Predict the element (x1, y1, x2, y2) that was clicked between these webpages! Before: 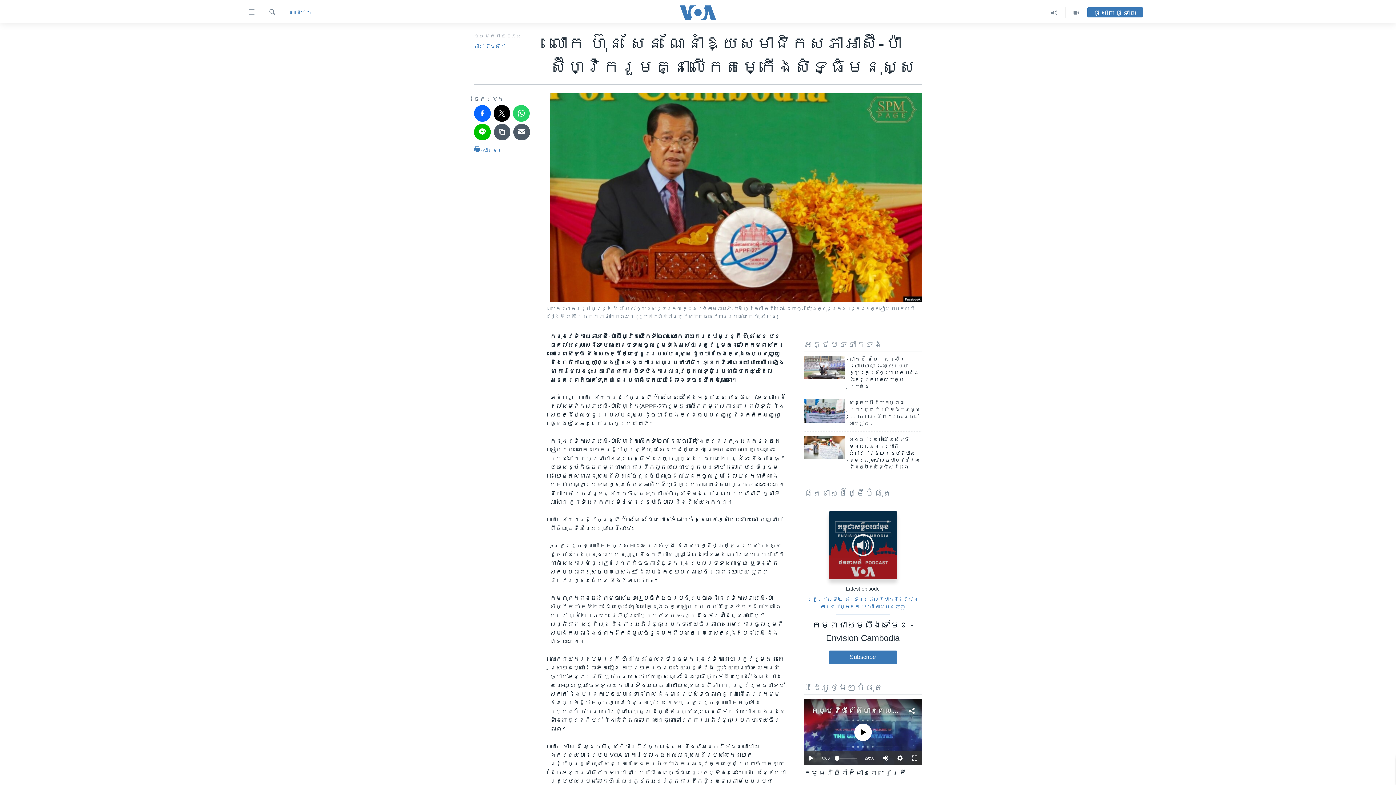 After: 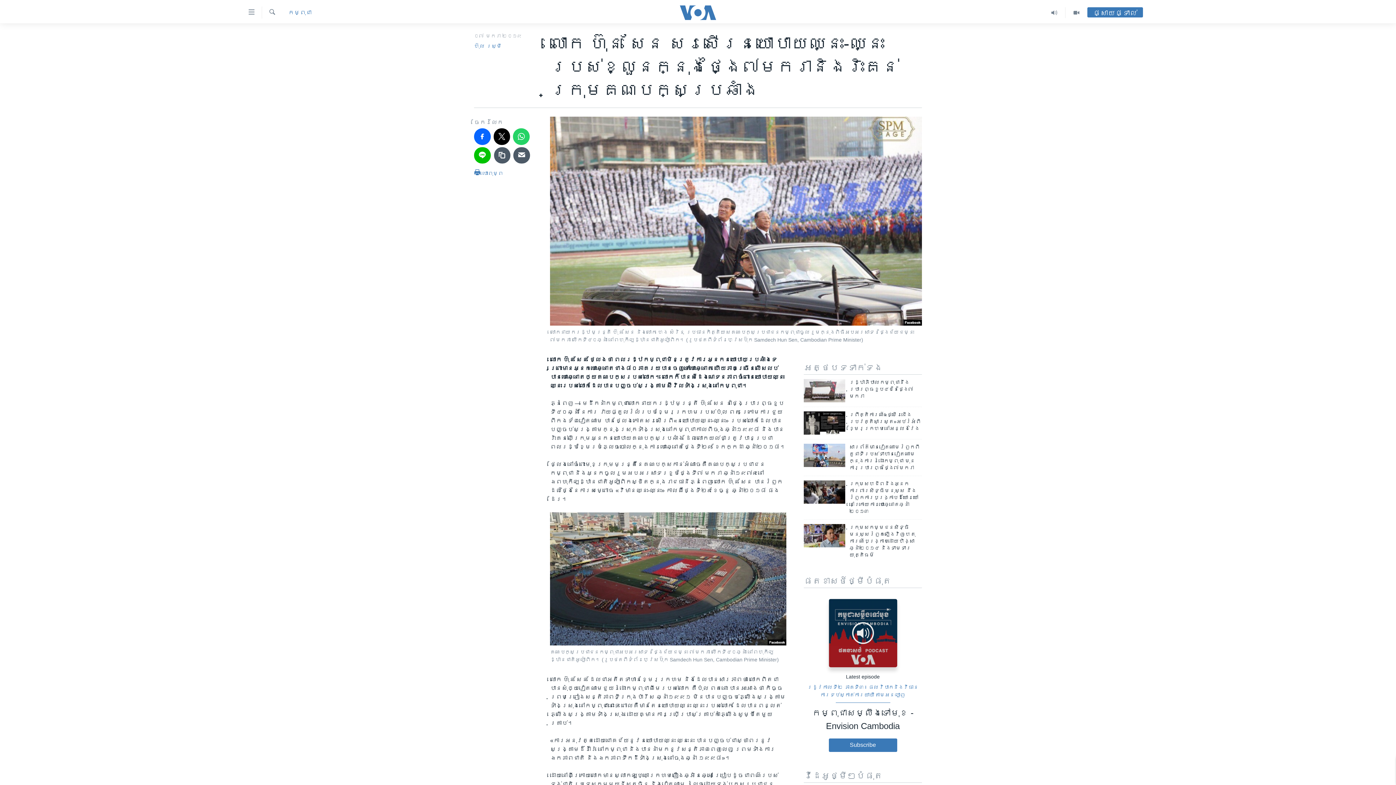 Action: bbox: (804, 356, 845, 379)